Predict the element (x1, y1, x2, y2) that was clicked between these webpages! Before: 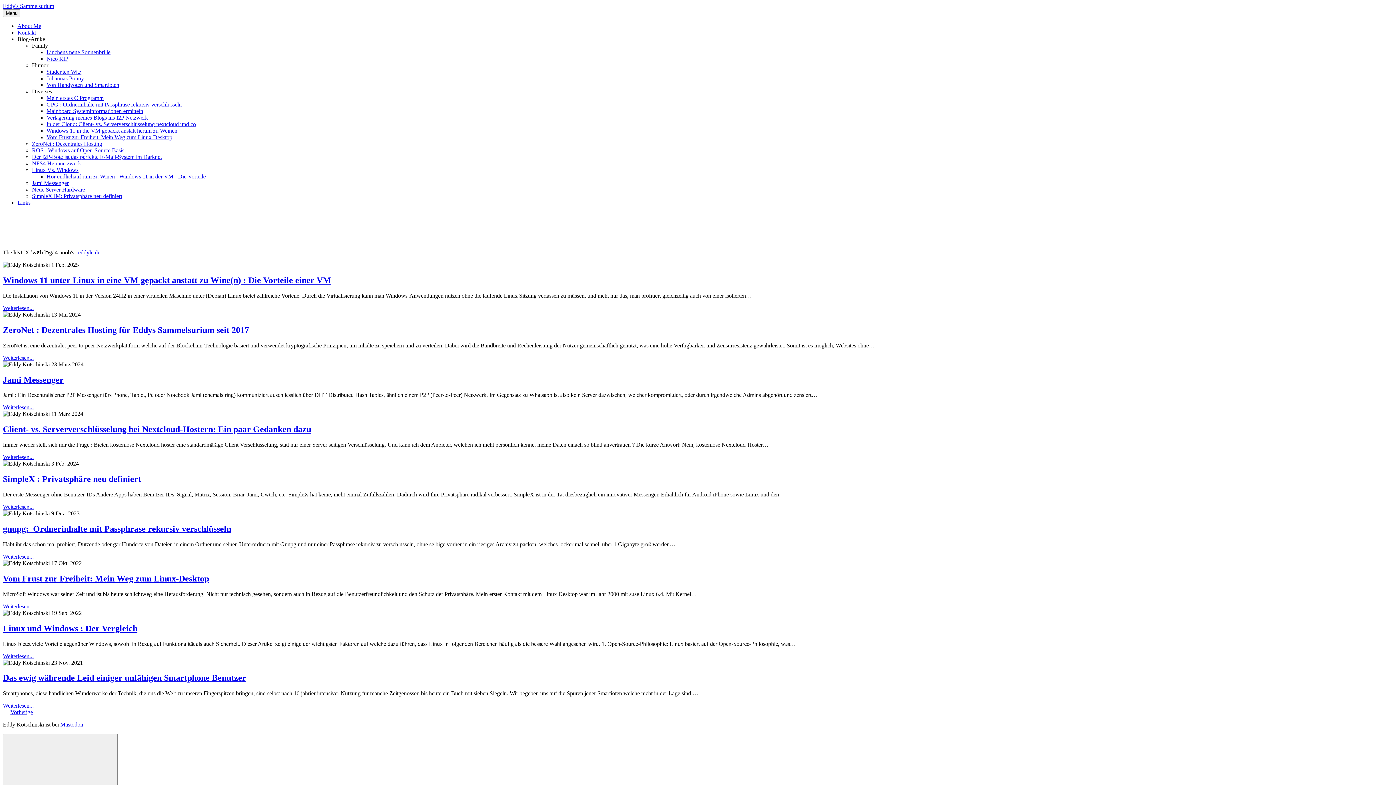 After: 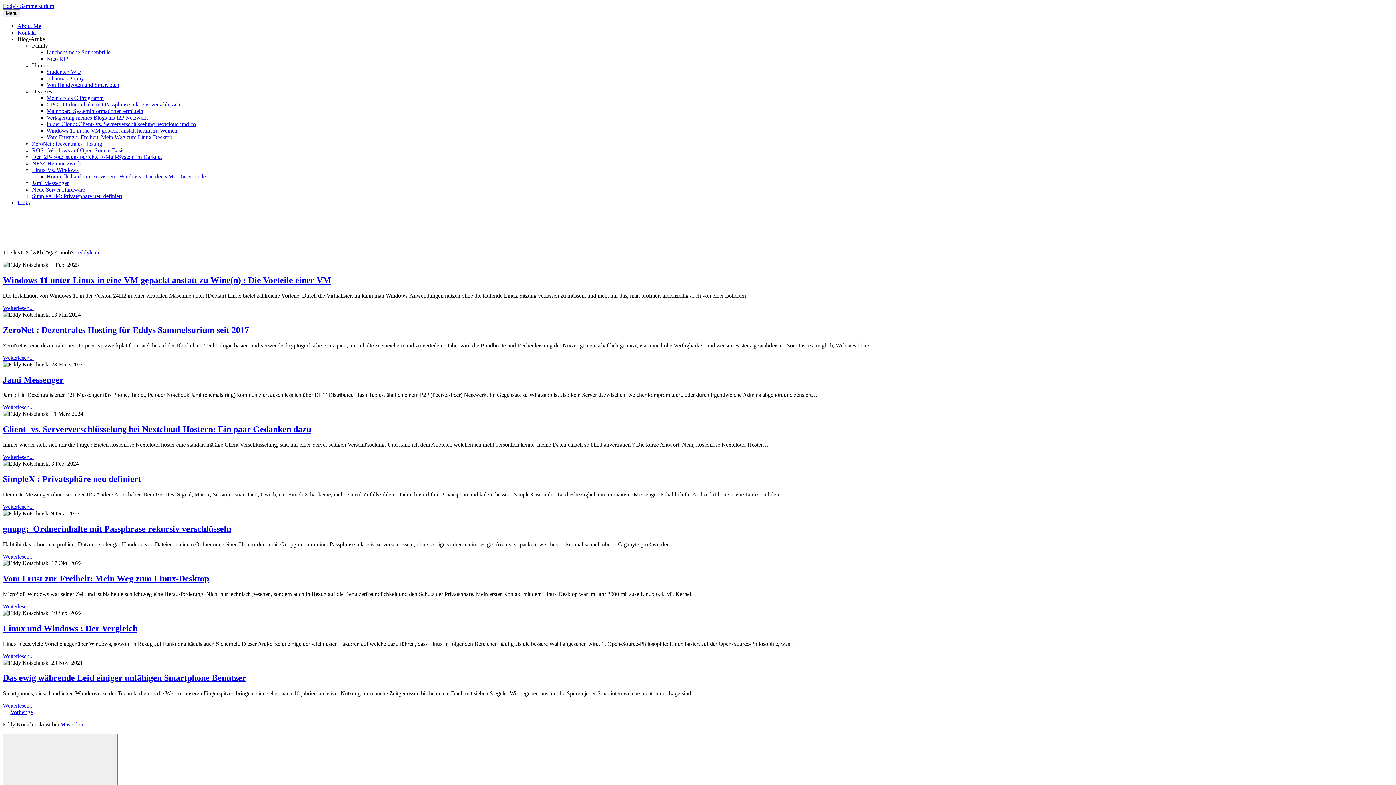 Action: bbox: (2, 275, 331, 285) label: Windows 11 unter Linux in eine VM gepackt anstatt zu Wine(n) : Die Vorteile einer VM